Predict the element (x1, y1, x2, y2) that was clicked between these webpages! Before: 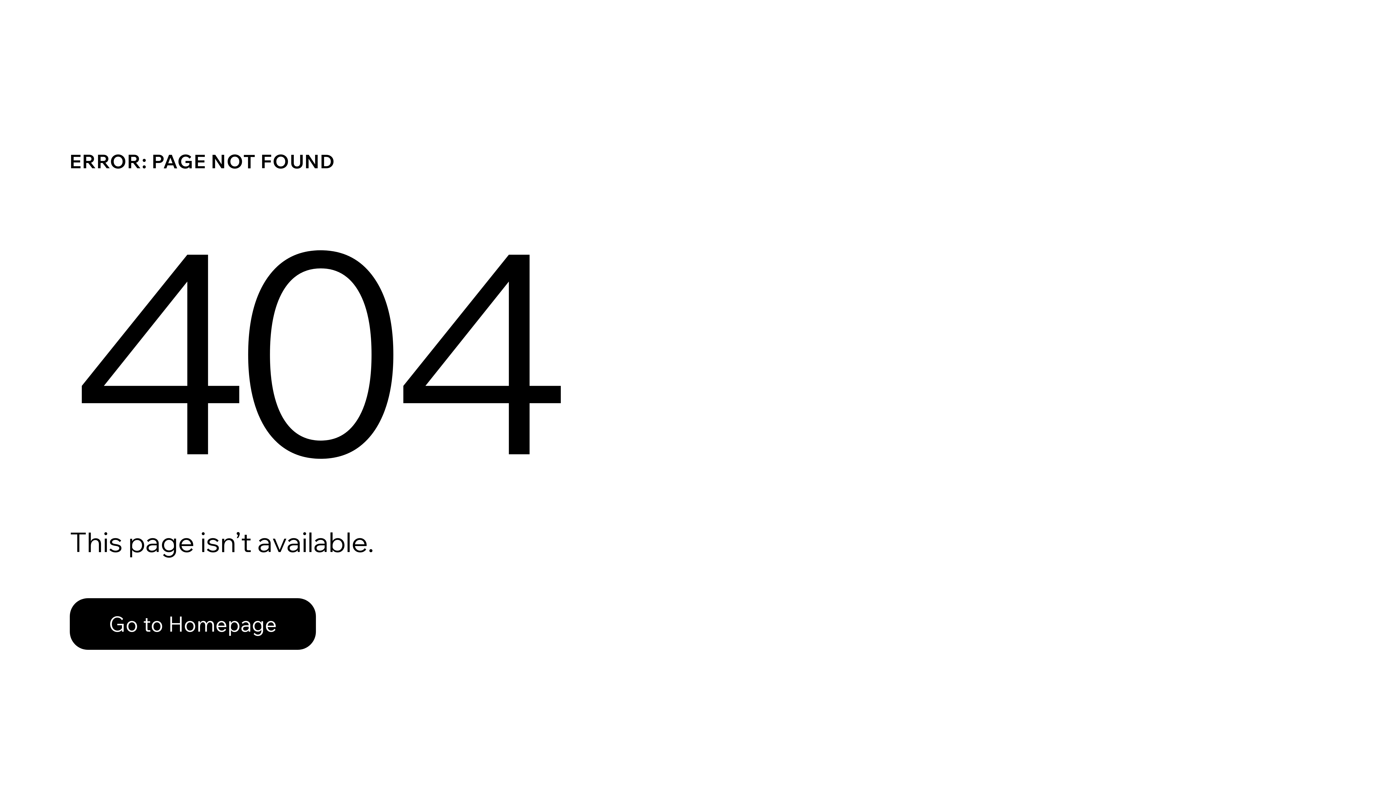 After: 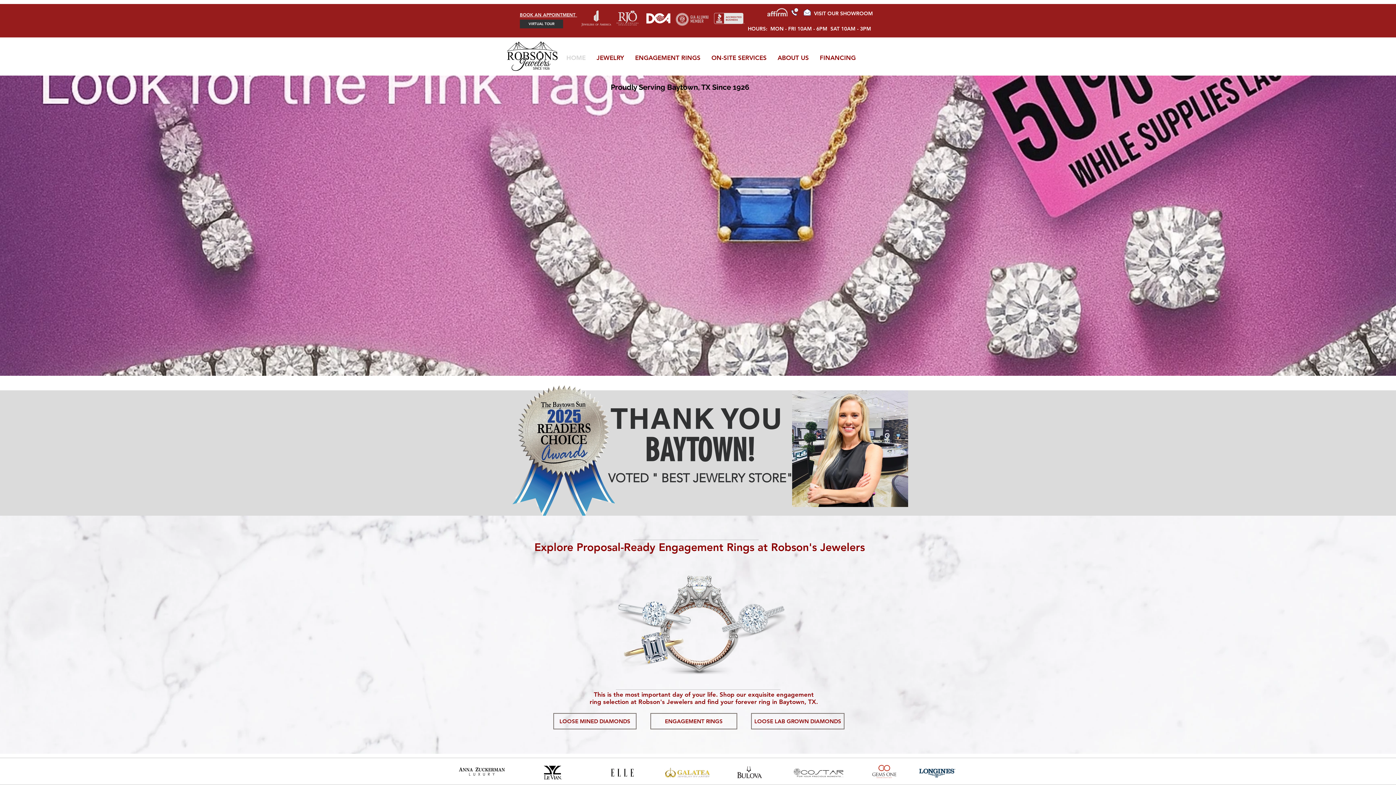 Action: label: Go to Homepage bbox: (69, 582, 768, 659)